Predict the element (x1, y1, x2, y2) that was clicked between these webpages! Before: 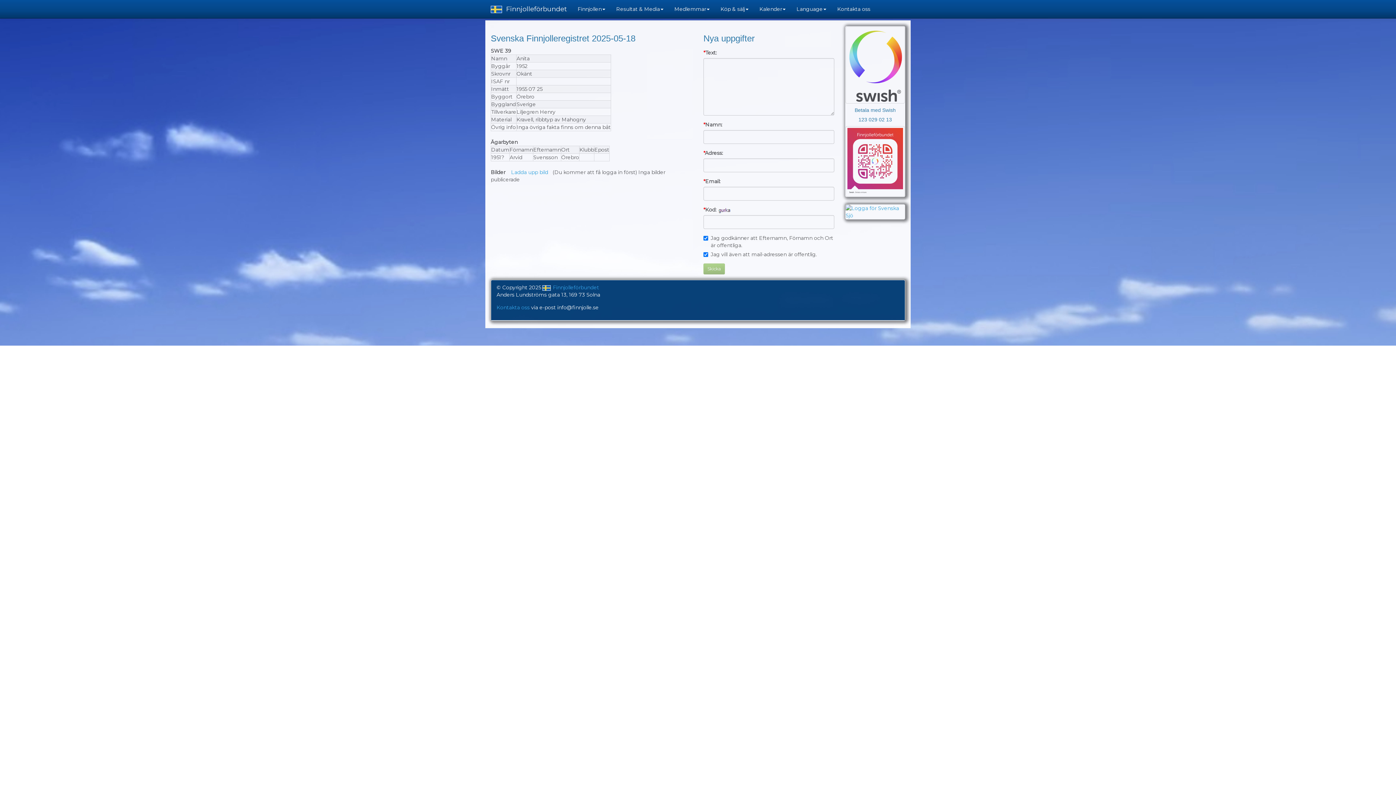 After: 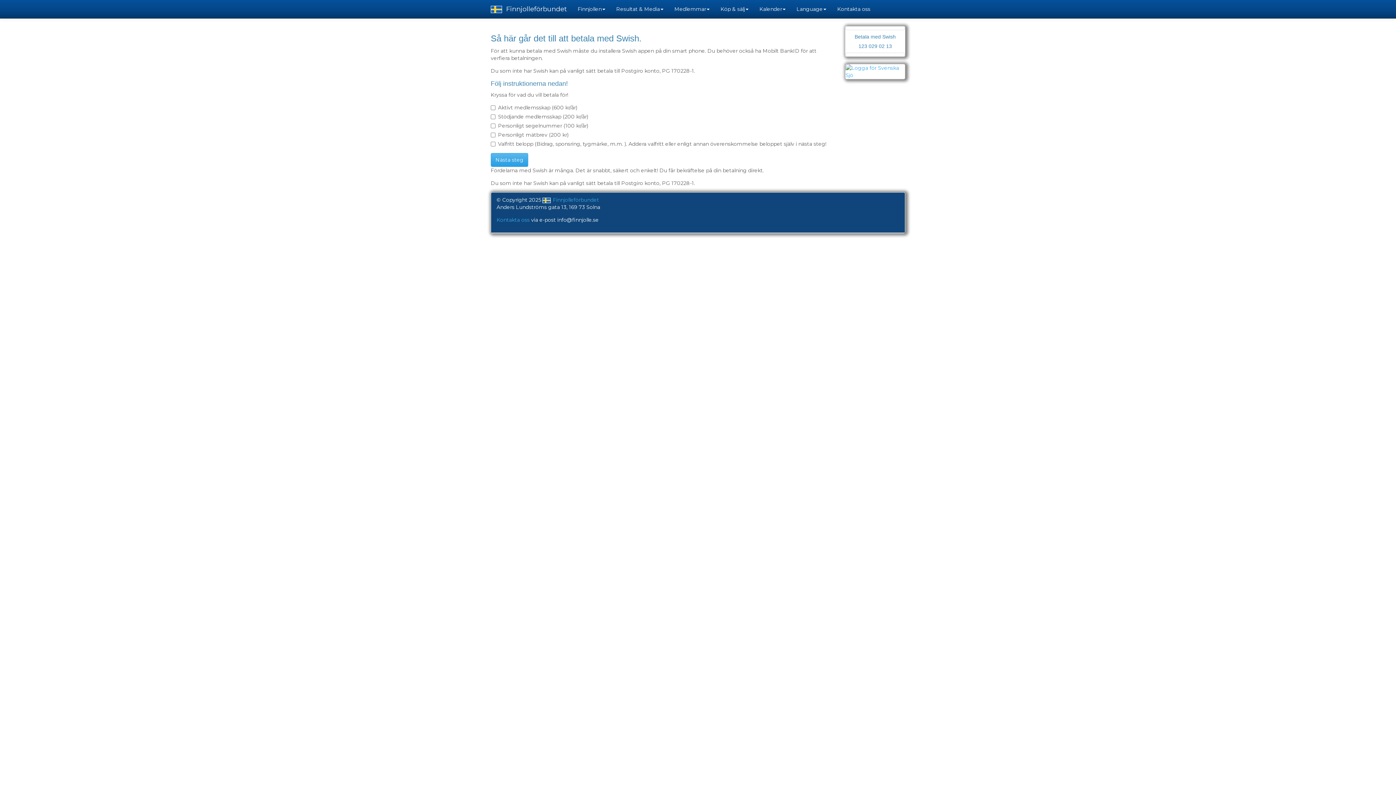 Action: bbox: (845, 26, 905, 103)